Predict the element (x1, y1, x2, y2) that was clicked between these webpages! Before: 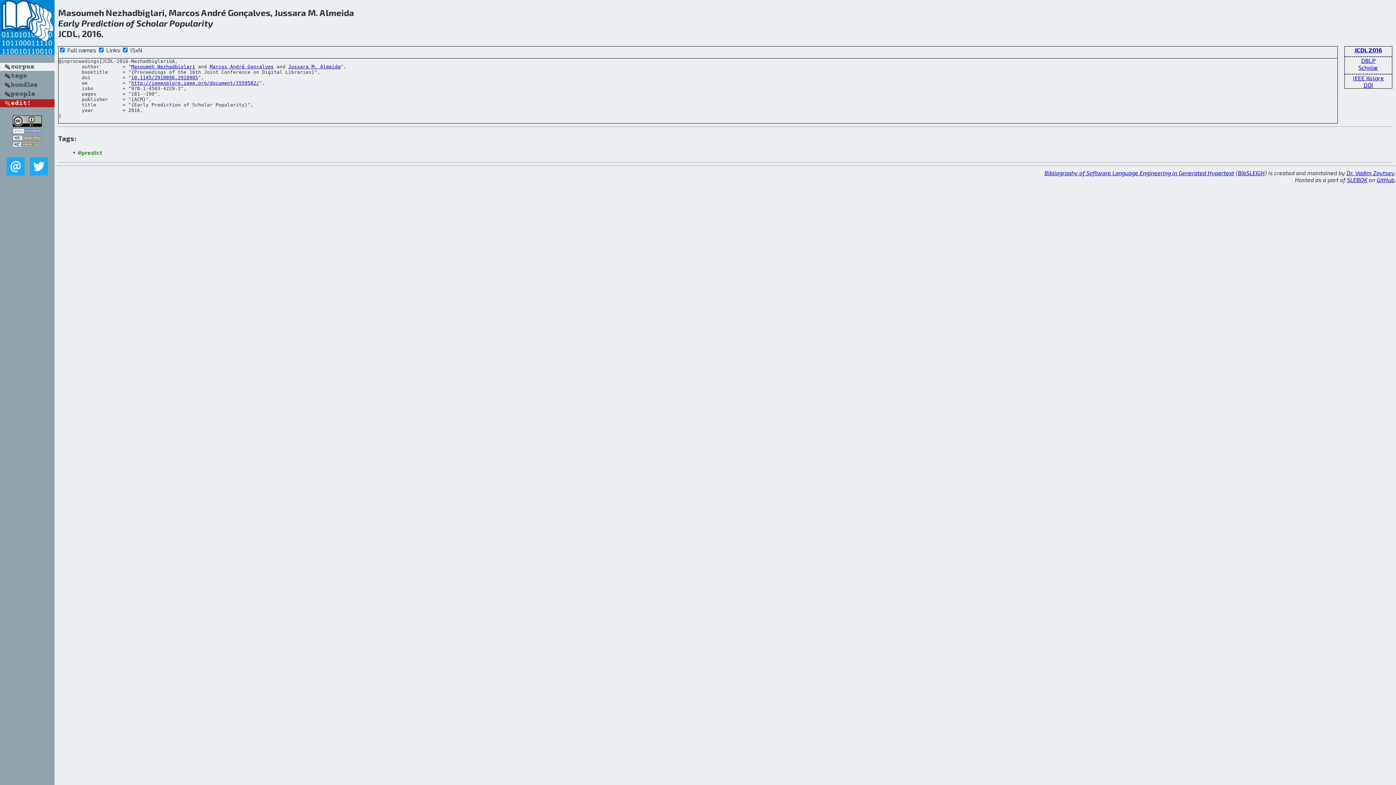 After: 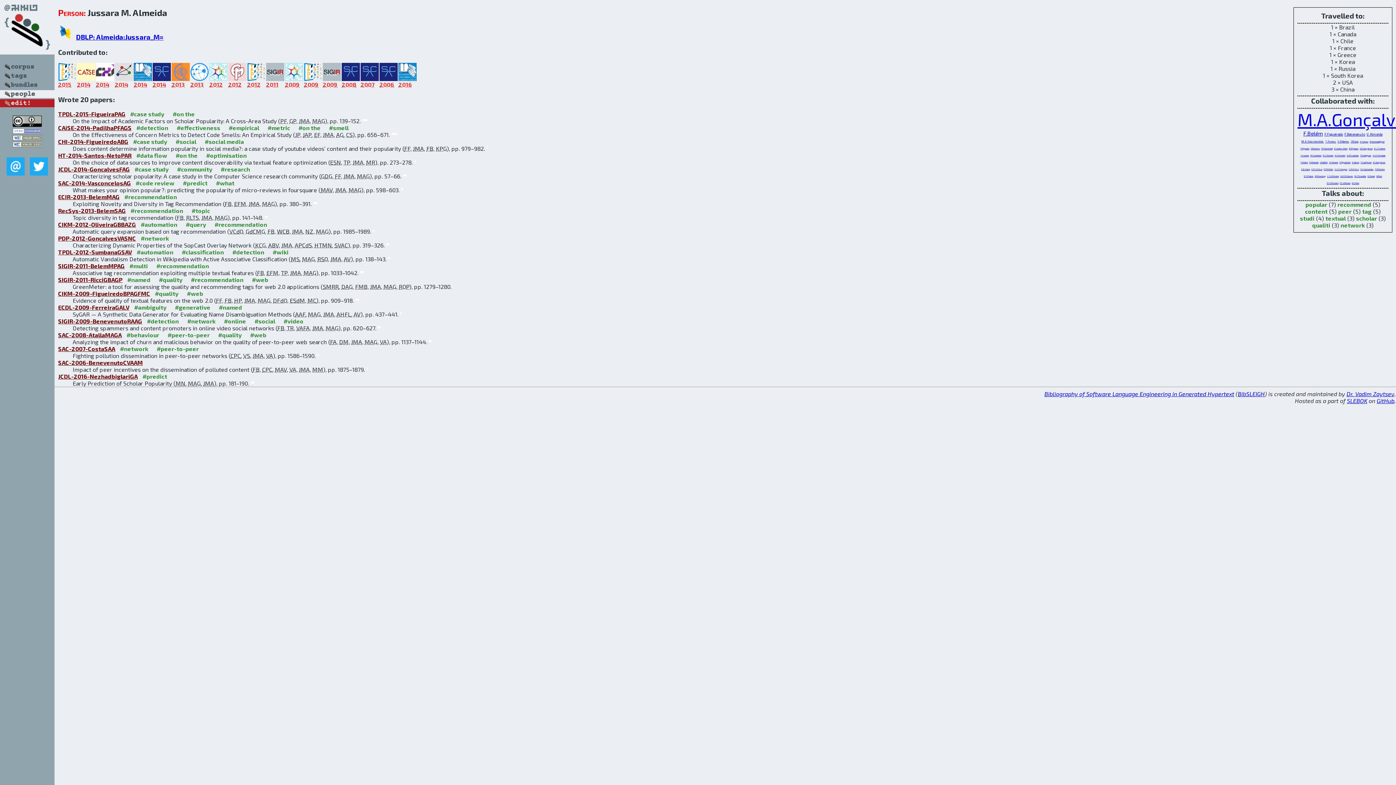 Action: label: Jussara M. Almeida bbox: (288, 63, 340, 69)